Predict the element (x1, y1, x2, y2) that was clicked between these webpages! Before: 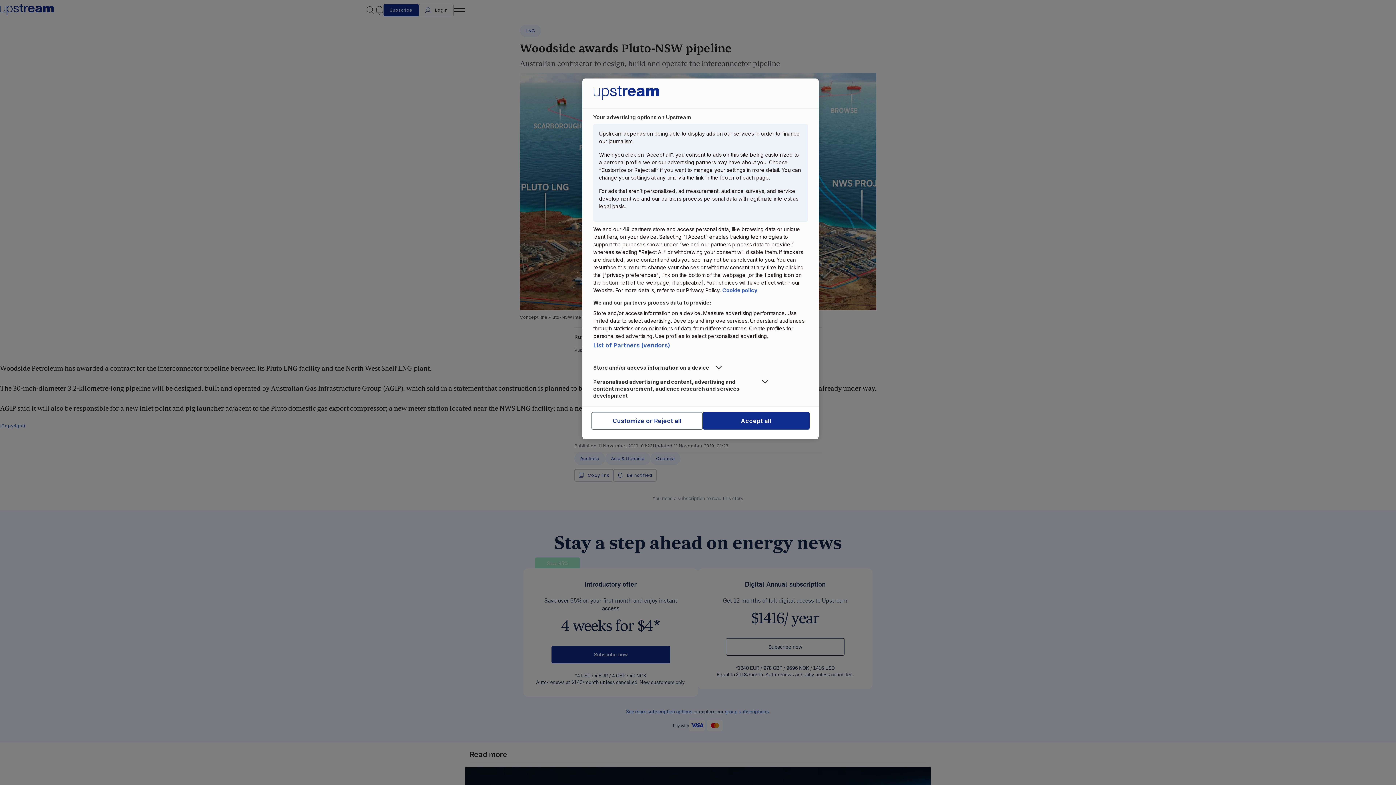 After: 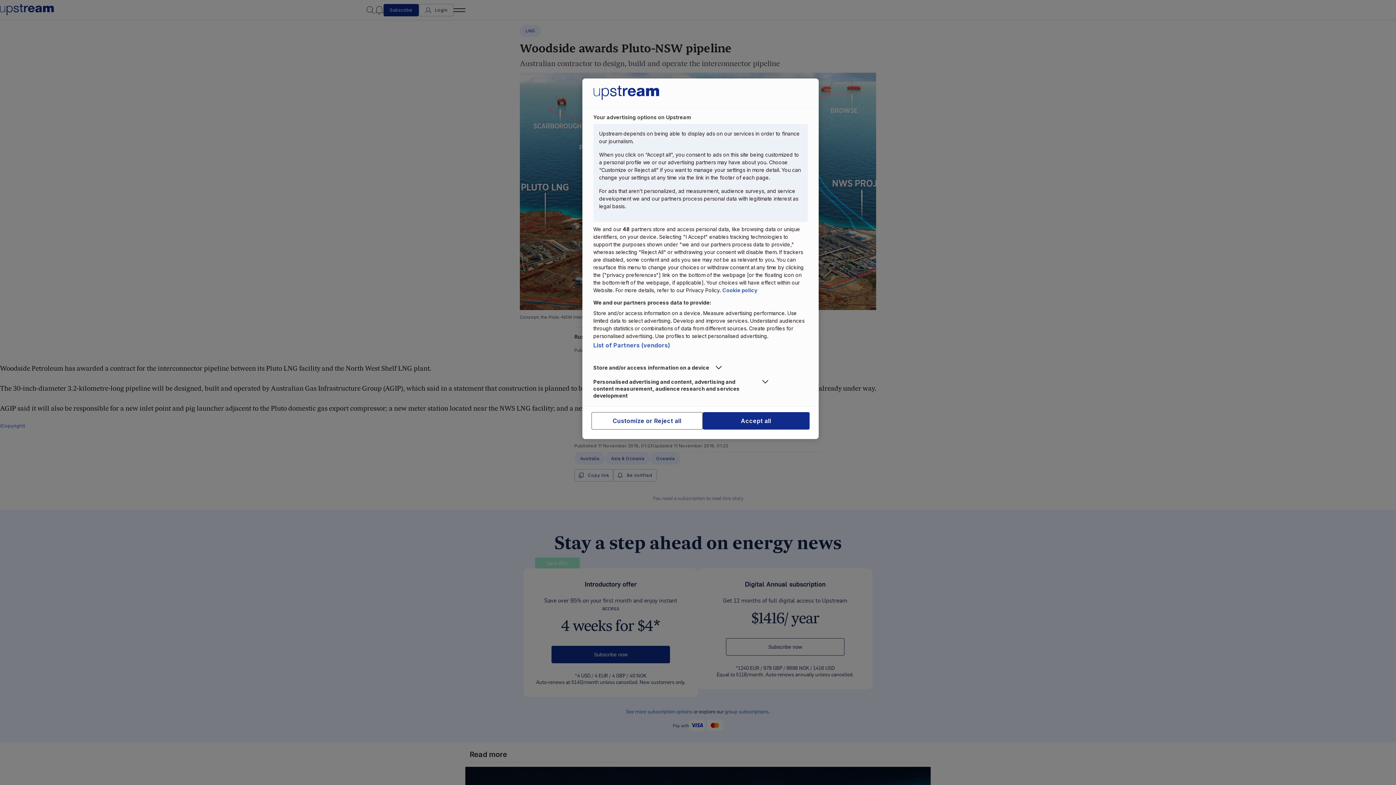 Action: label: More information about your privacy, opens in a new tab bbox: (722, 287, 757, 293)